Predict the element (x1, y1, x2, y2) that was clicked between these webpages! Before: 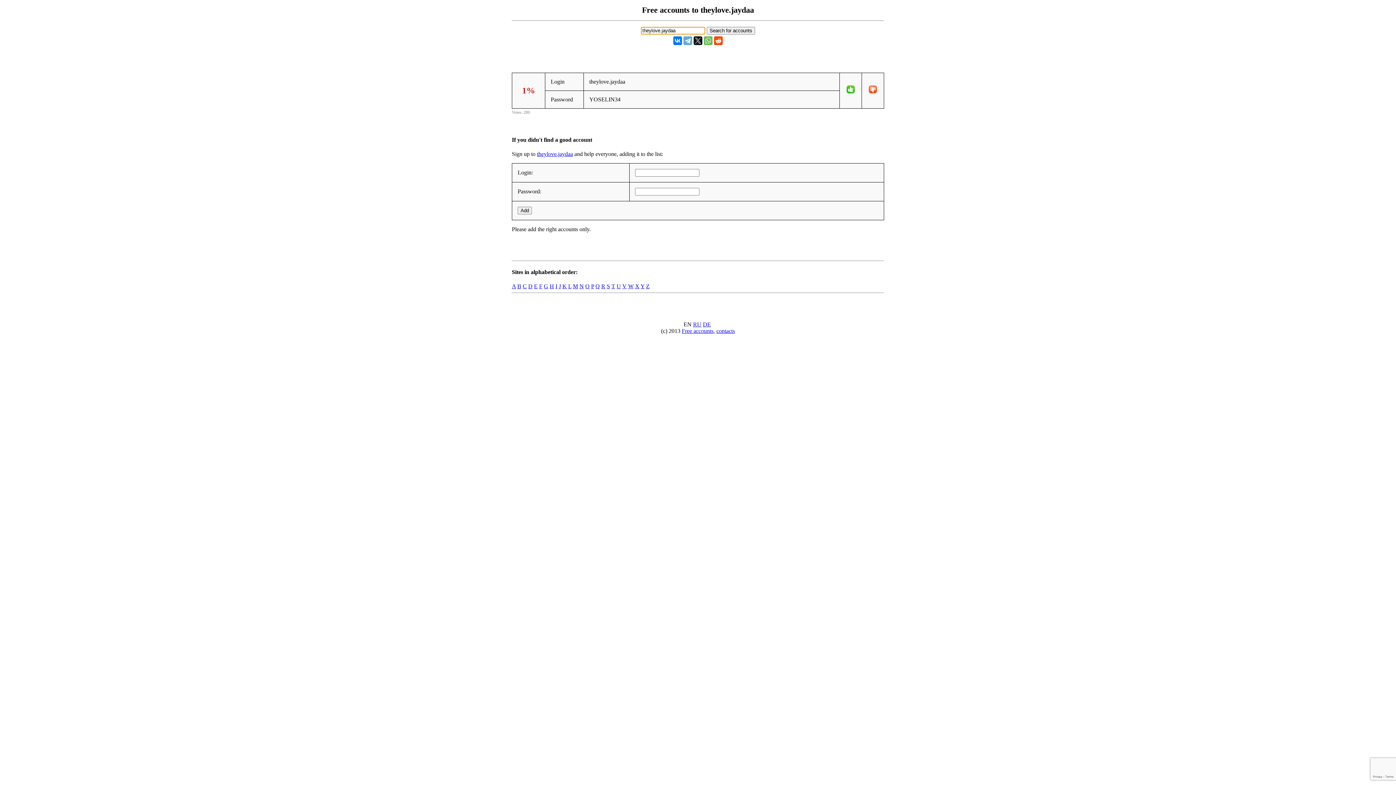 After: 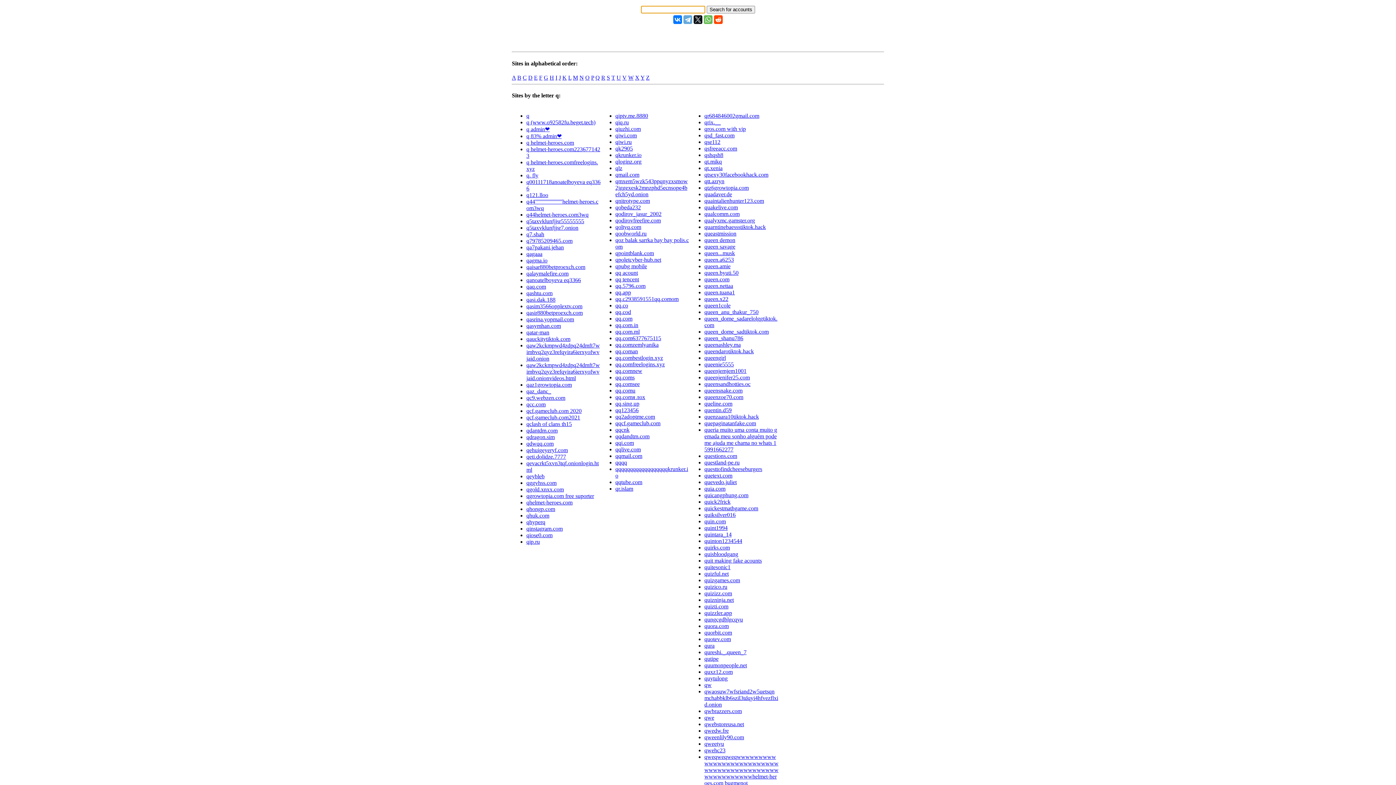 Action: bbox: (595, 283, 600, 289) label: Q